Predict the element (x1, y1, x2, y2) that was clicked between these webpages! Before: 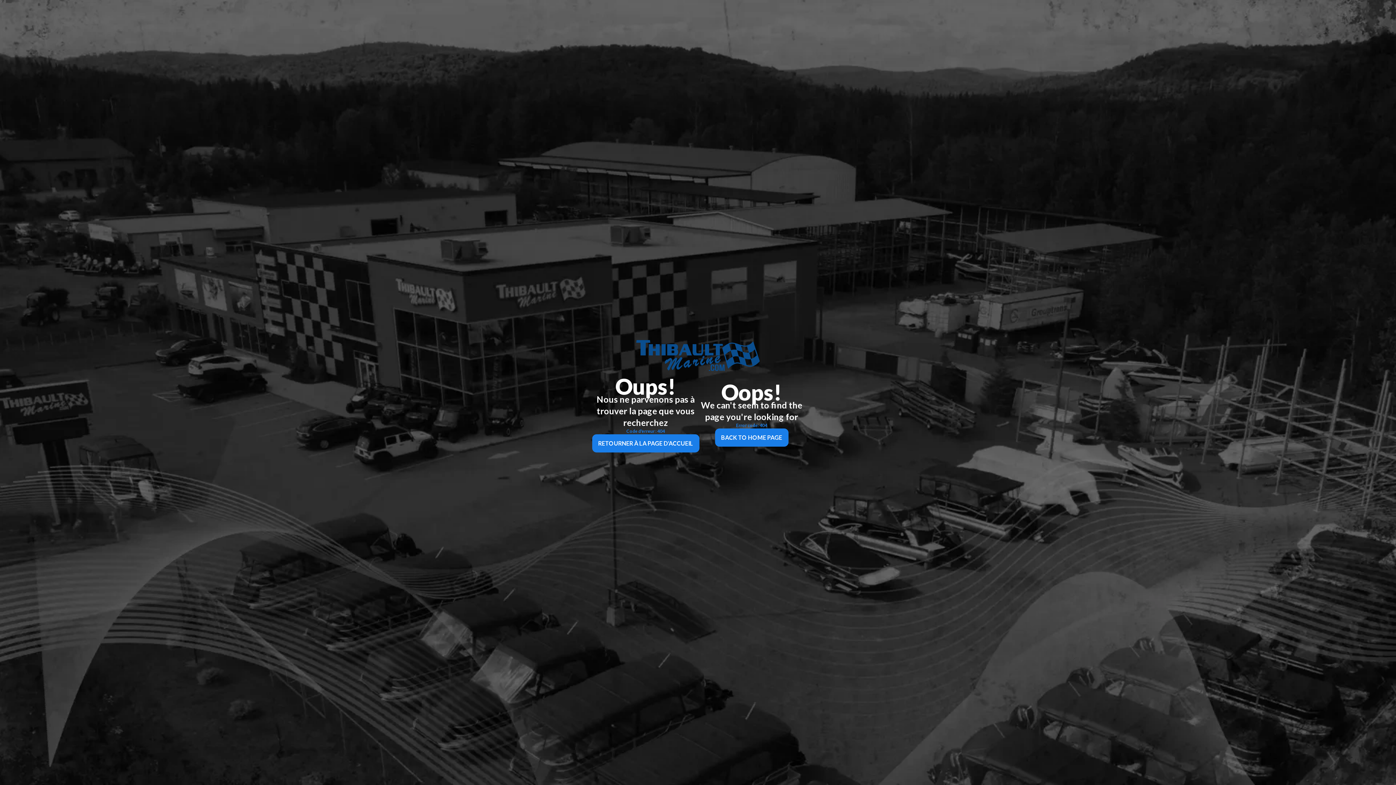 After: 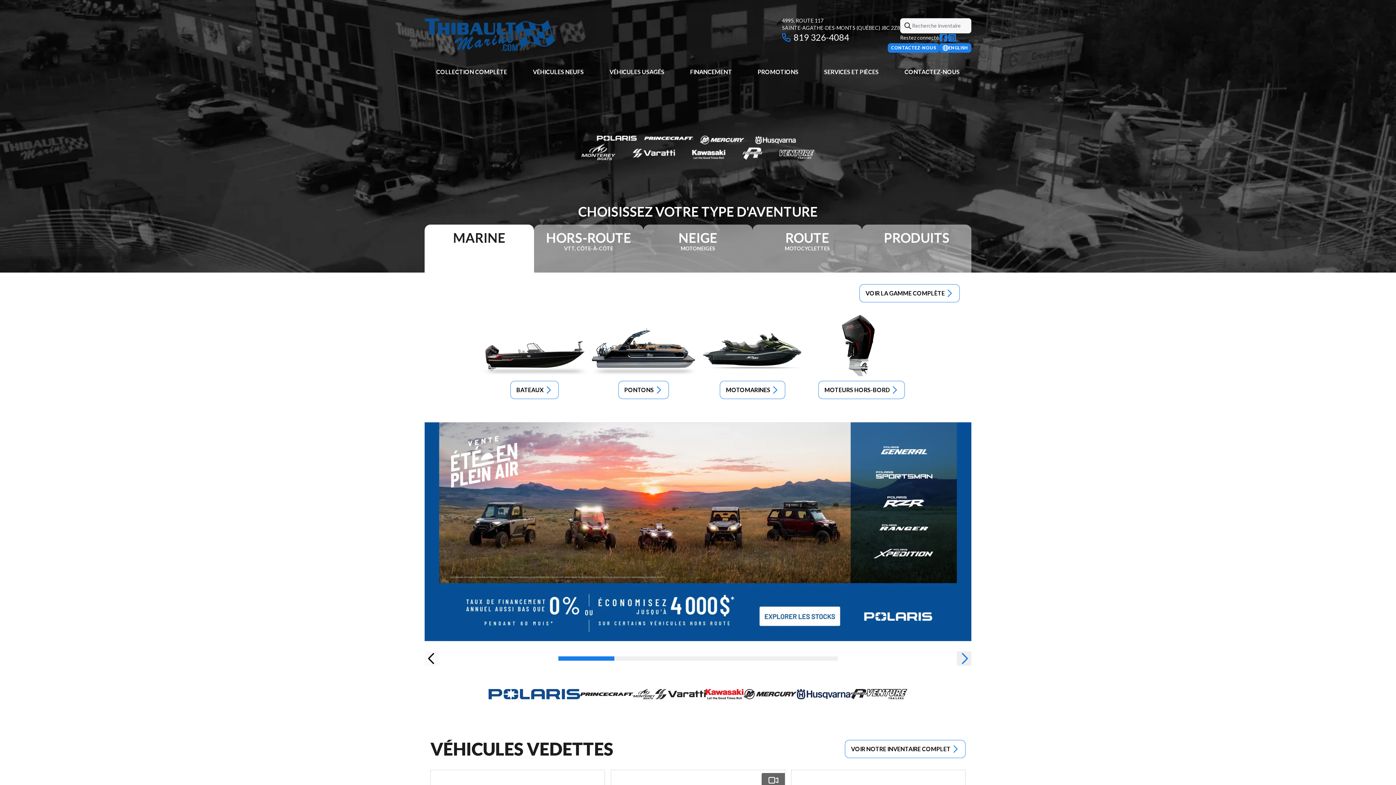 Action: bbox: (592, 434, 699, 452) label: RETOURNER À LA PAGE D'ACCUEIL